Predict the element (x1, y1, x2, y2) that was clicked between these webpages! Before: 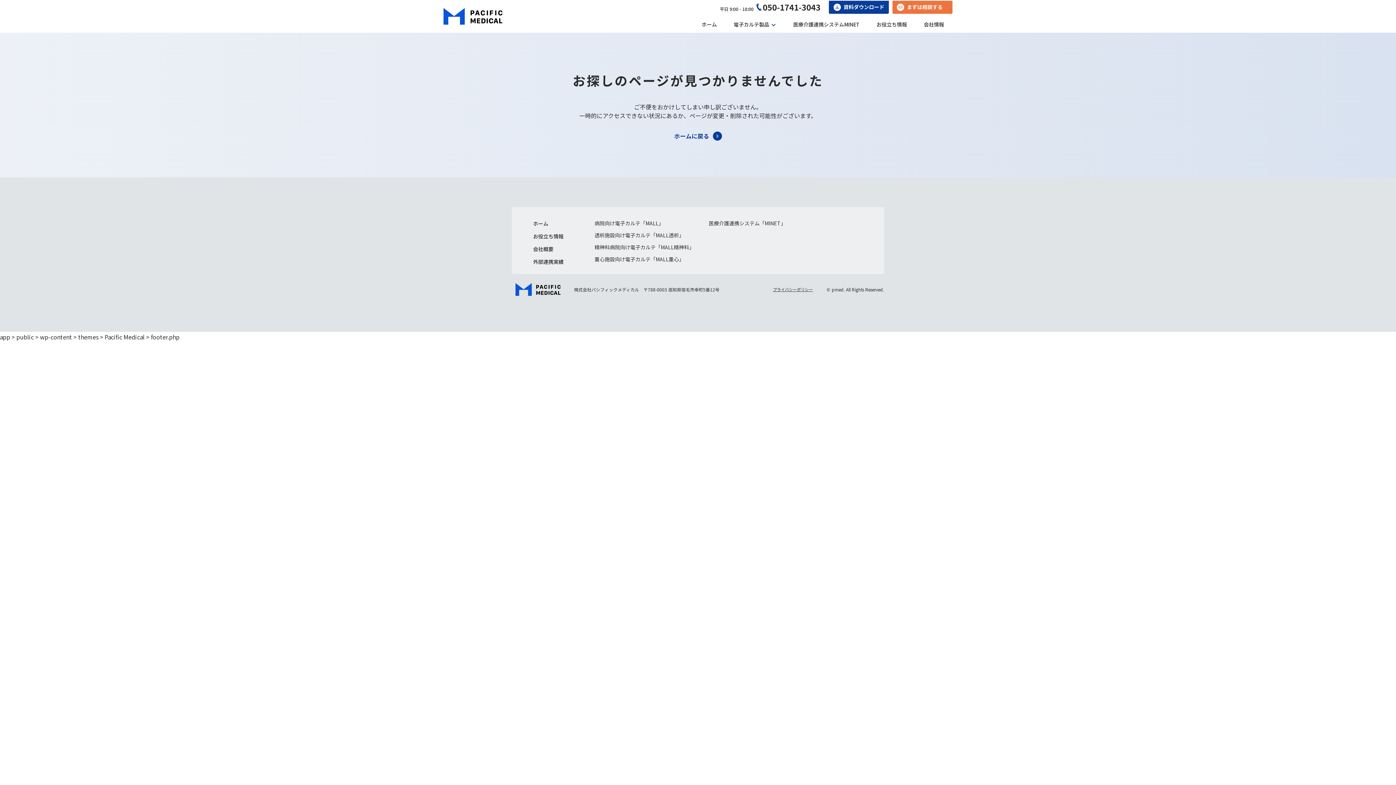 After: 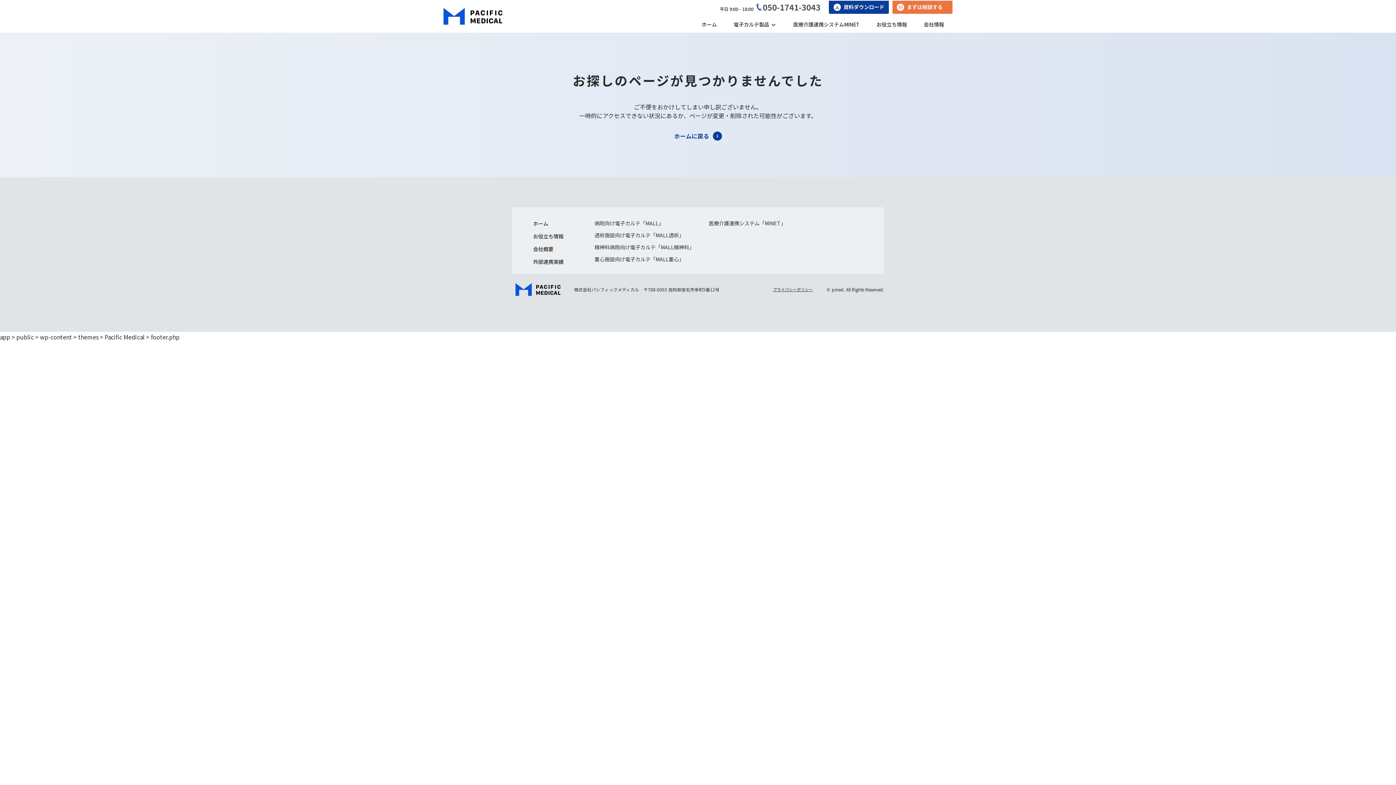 Action: bbox: (756, 0, 820, 14) label: 050-1741-3043